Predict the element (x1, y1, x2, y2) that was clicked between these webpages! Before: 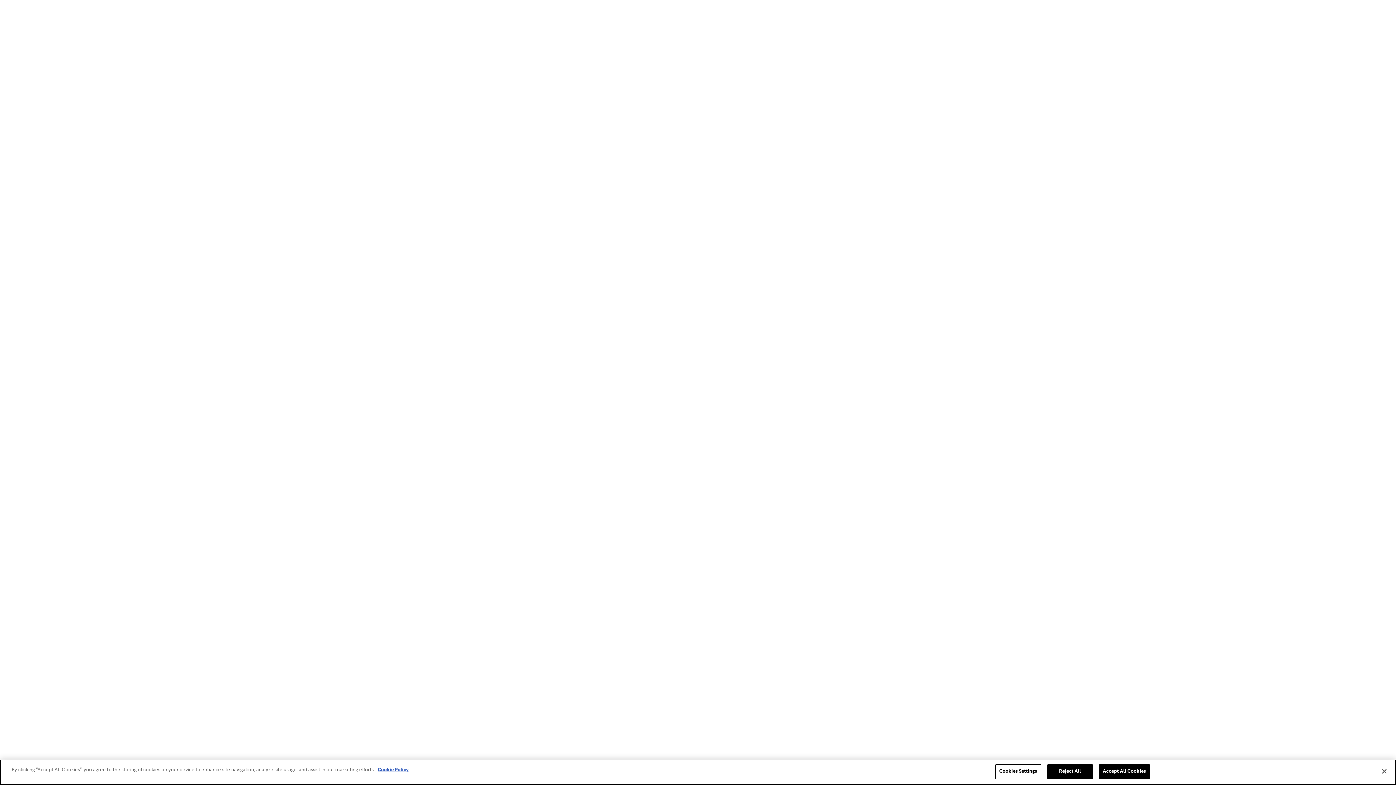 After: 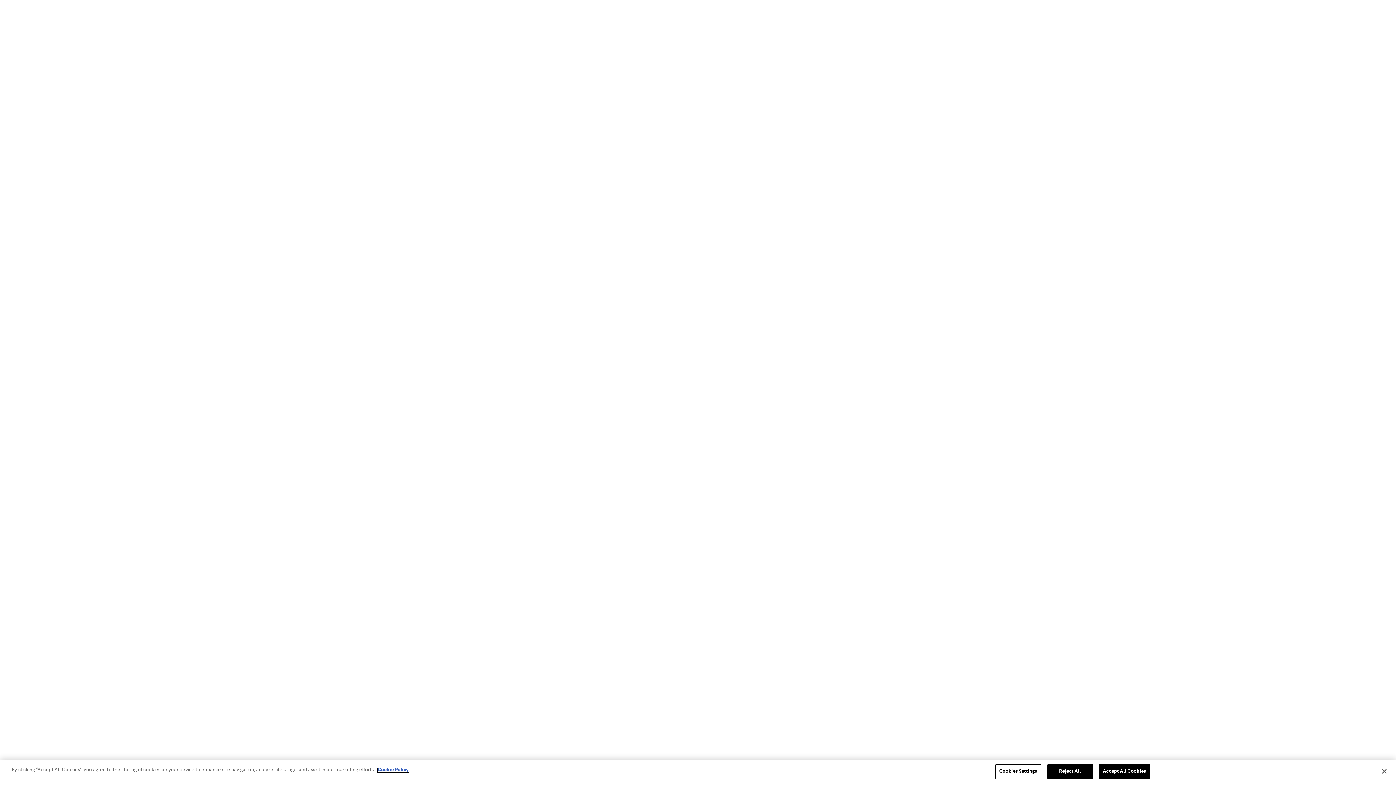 Action: label: More information about your privacy, opens in a new tab bbox: (377, 768, 408, 772)